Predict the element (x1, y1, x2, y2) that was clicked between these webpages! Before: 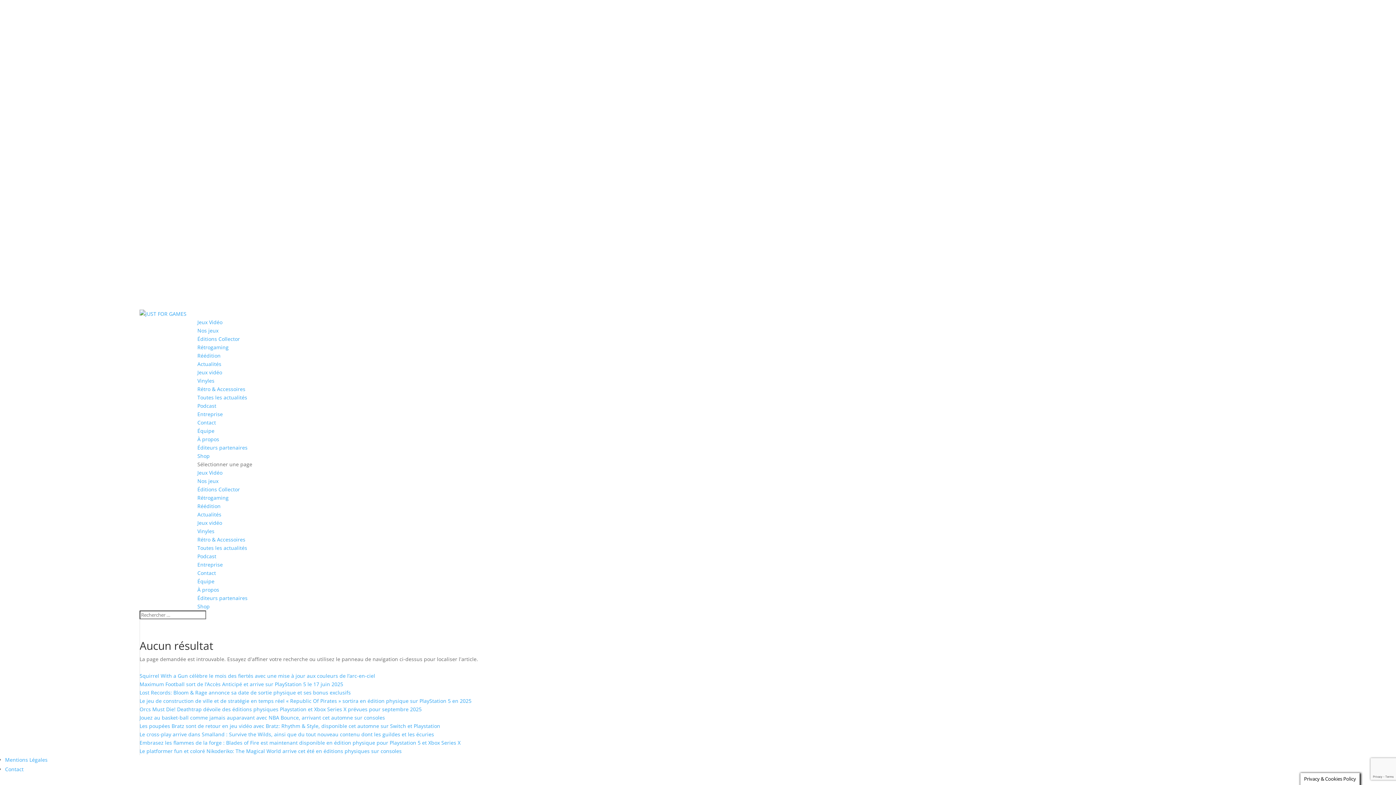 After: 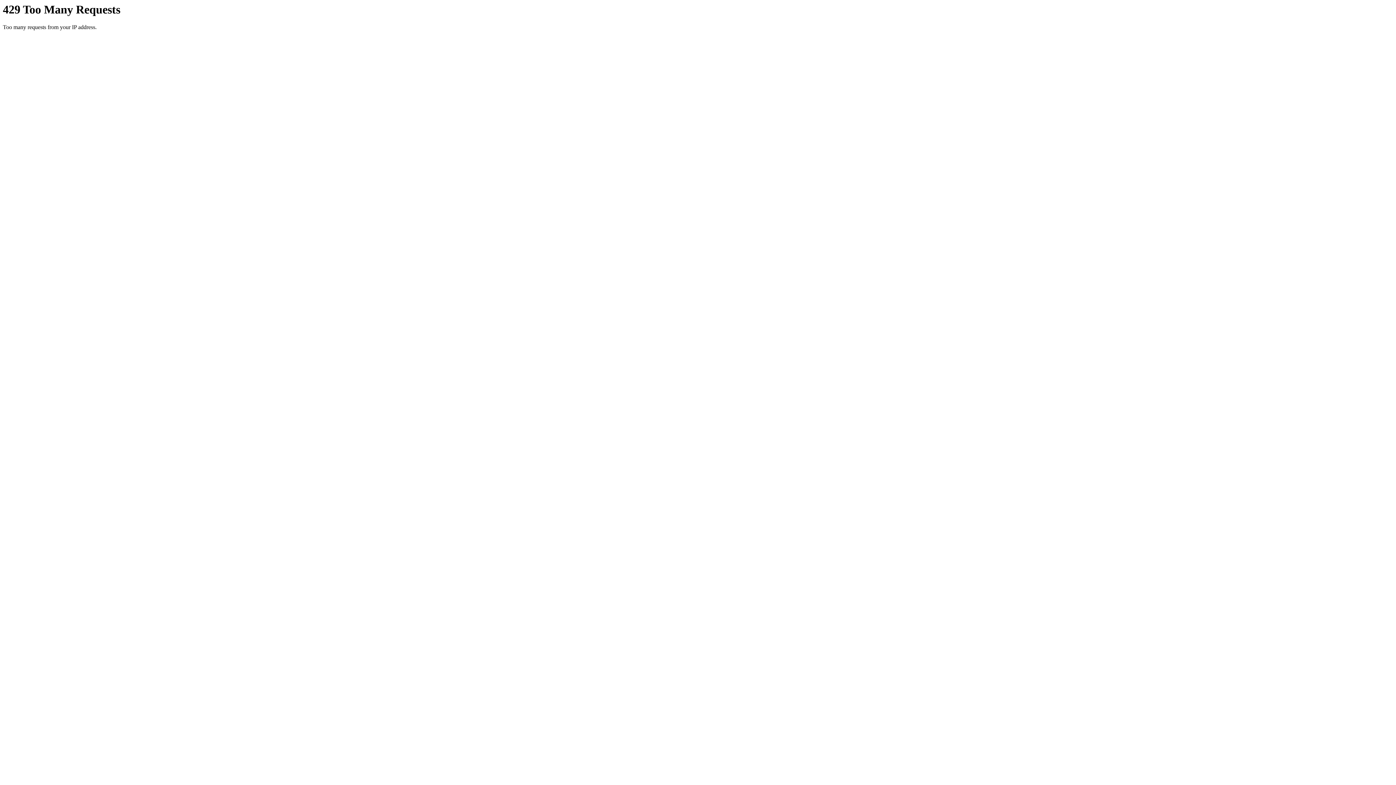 Action: label: Maximum Football sort de l’Accès Anticipé et arrive sur PlayStation 5 le 17 juin 2025 bbox: (139, 681, 343, 688)